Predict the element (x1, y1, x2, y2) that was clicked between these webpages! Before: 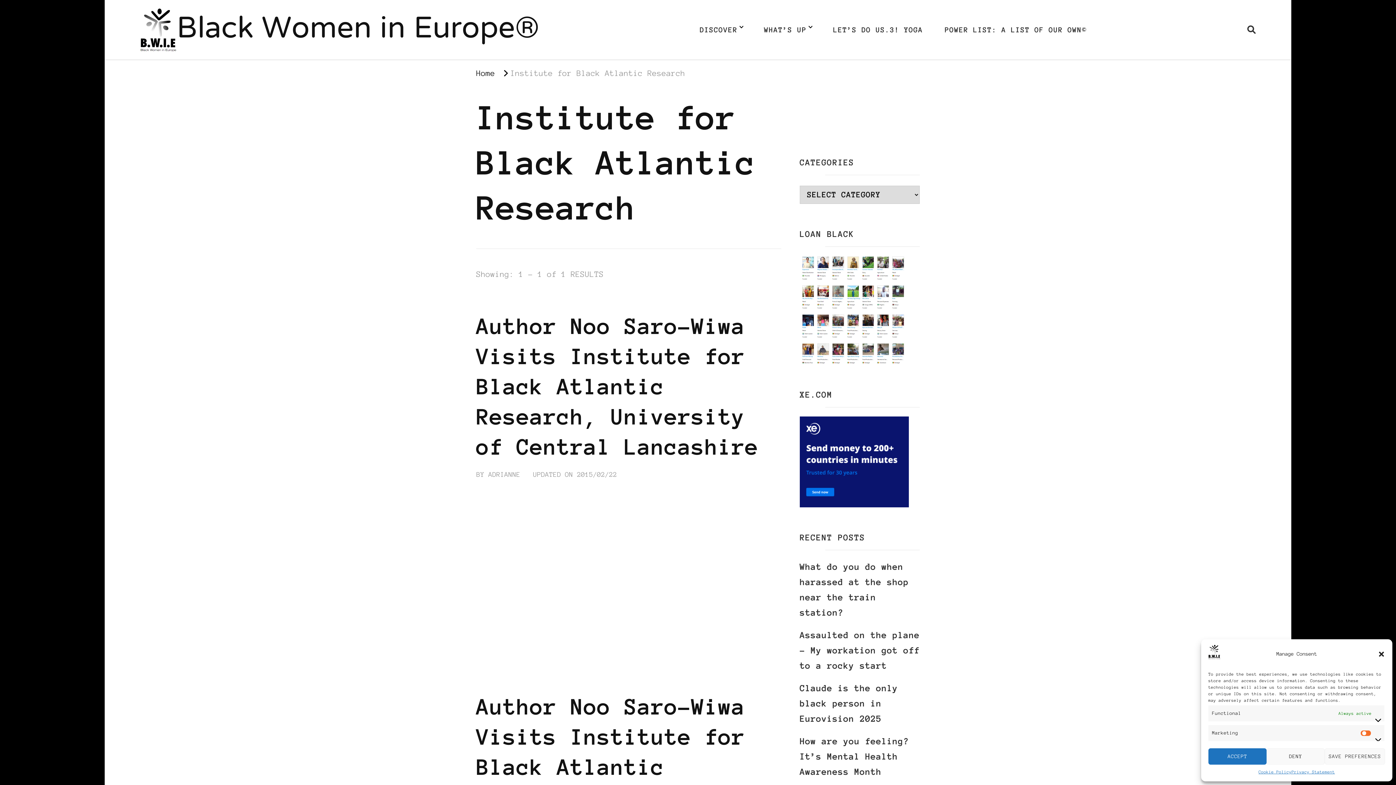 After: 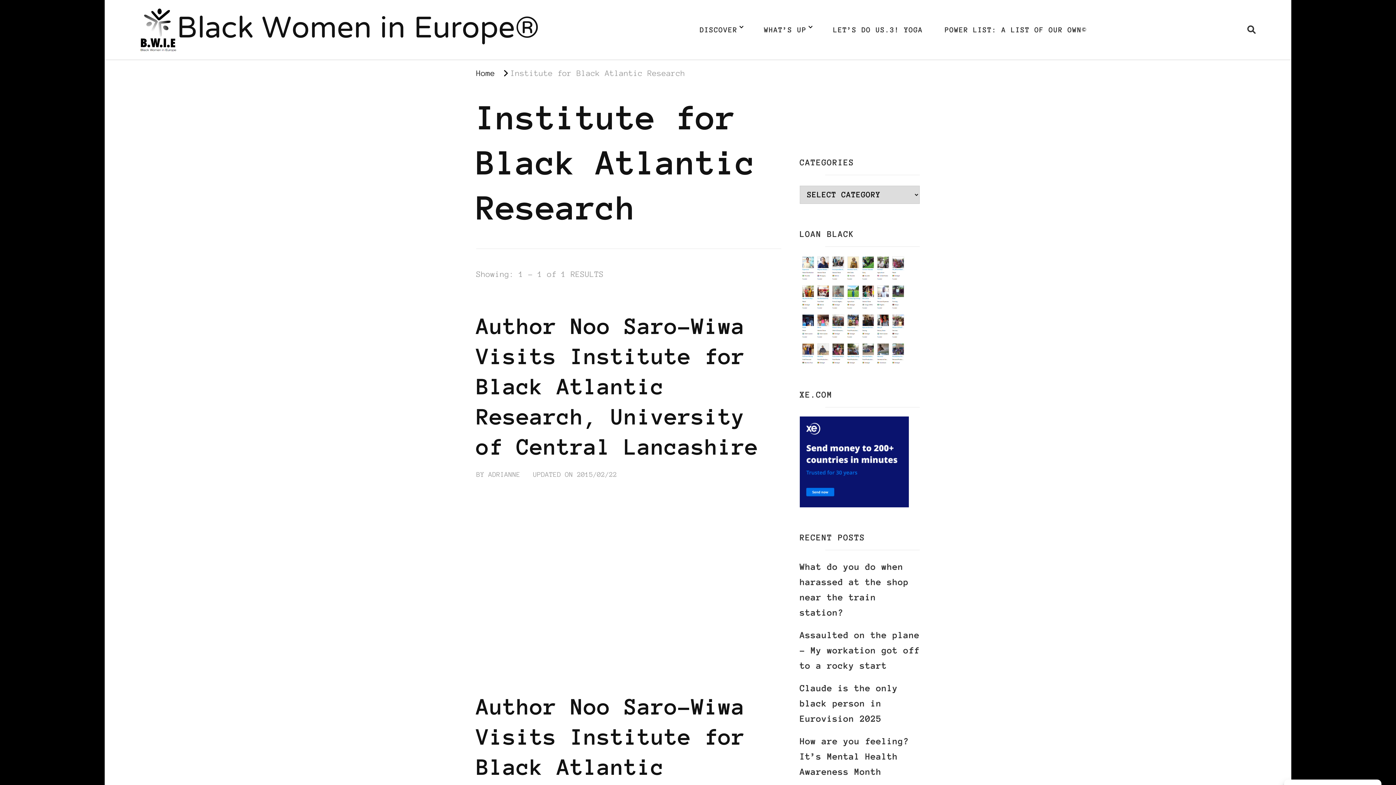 Action: label: ACCEPT bbox: (1208, 748, 1266, 765)